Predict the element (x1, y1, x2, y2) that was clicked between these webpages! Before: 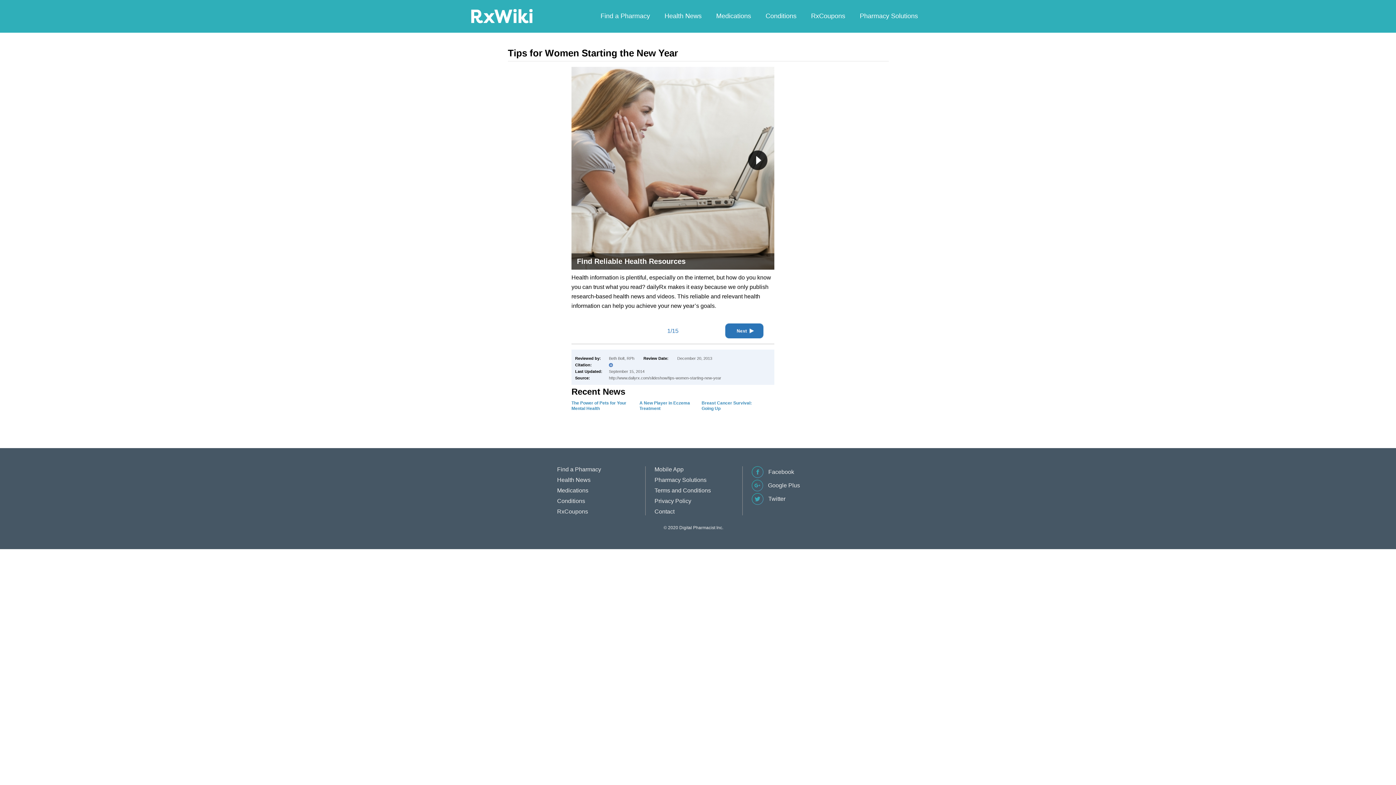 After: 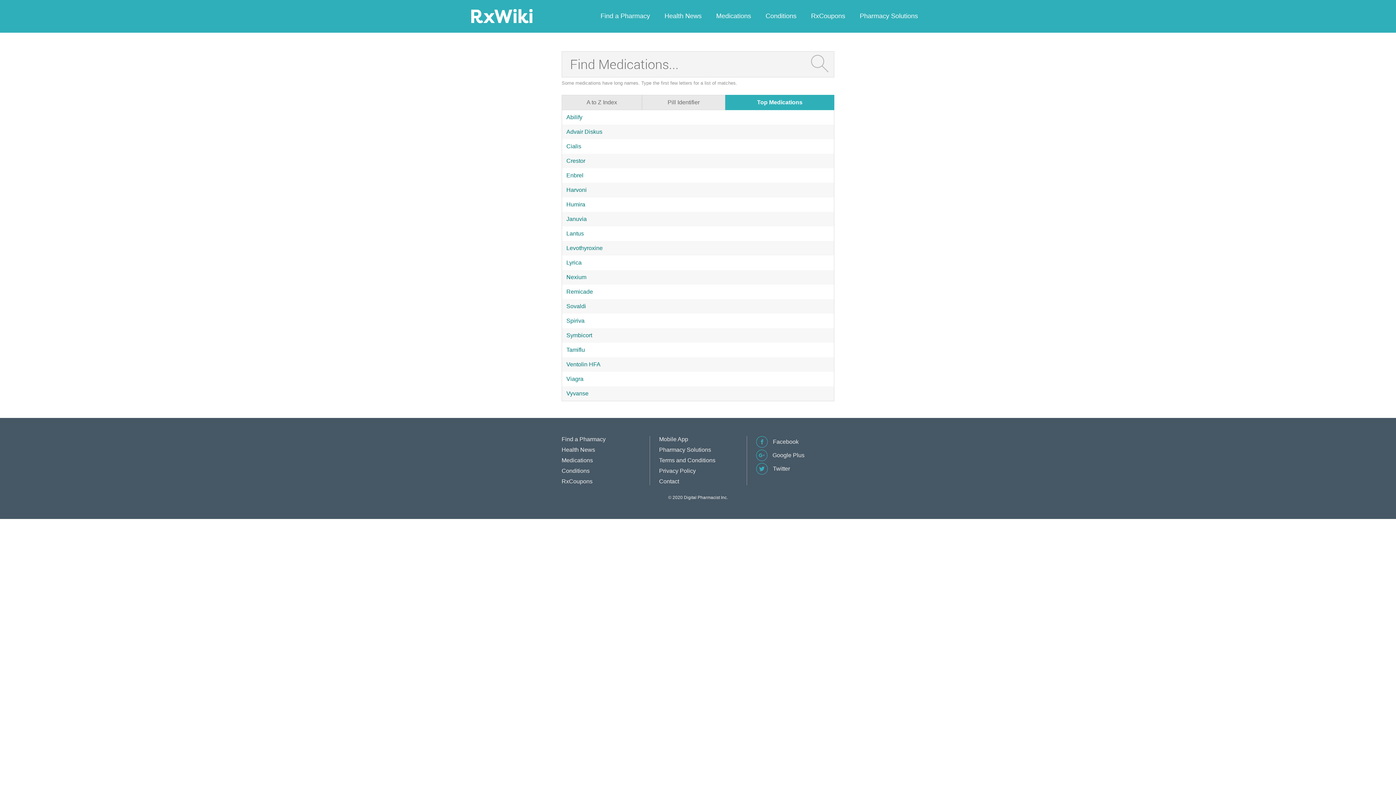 Action: bbox: (709, 10, 758, 21) label: Medications